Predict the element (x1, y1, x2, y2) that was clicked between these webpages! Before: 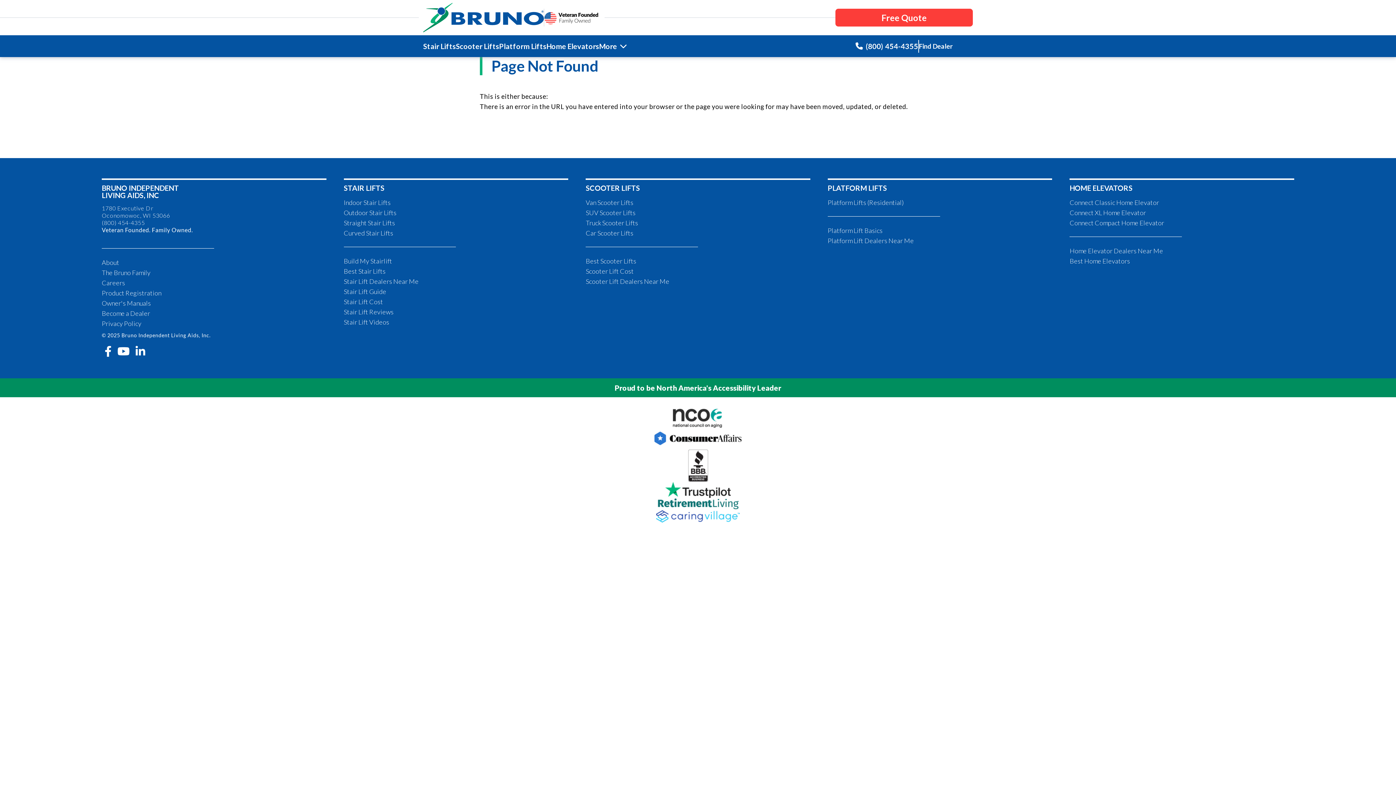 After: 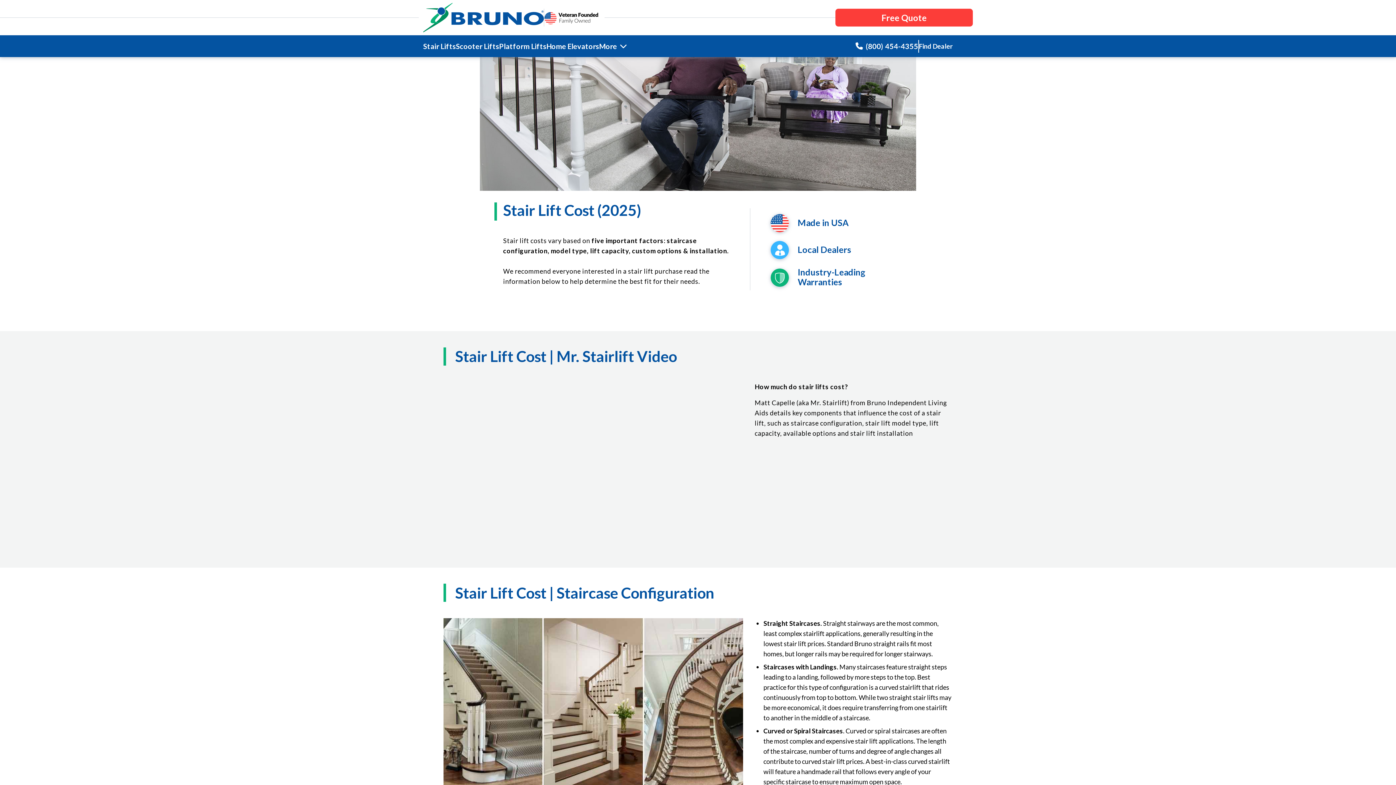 Action: bbox: (343, 296, 568, 306) label: Stair Lift Cost